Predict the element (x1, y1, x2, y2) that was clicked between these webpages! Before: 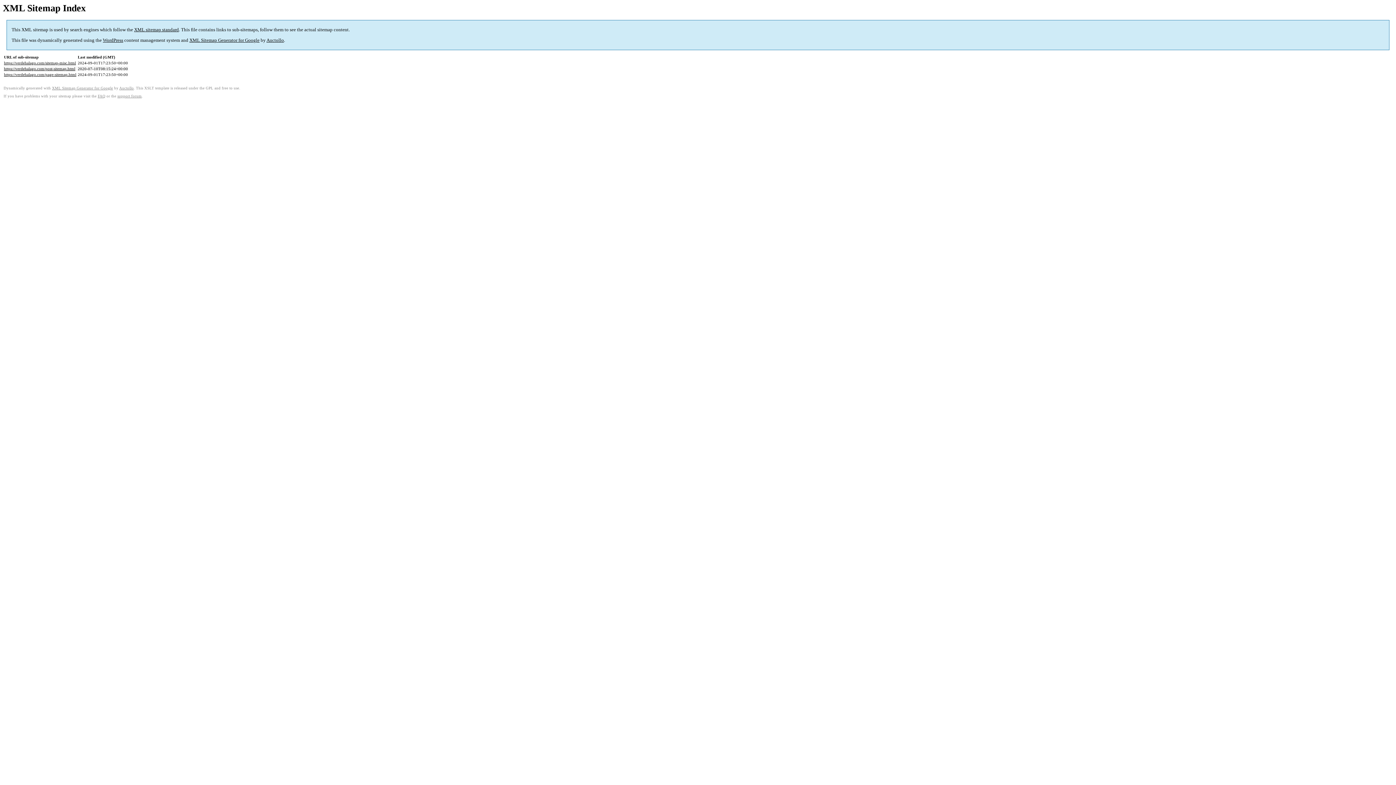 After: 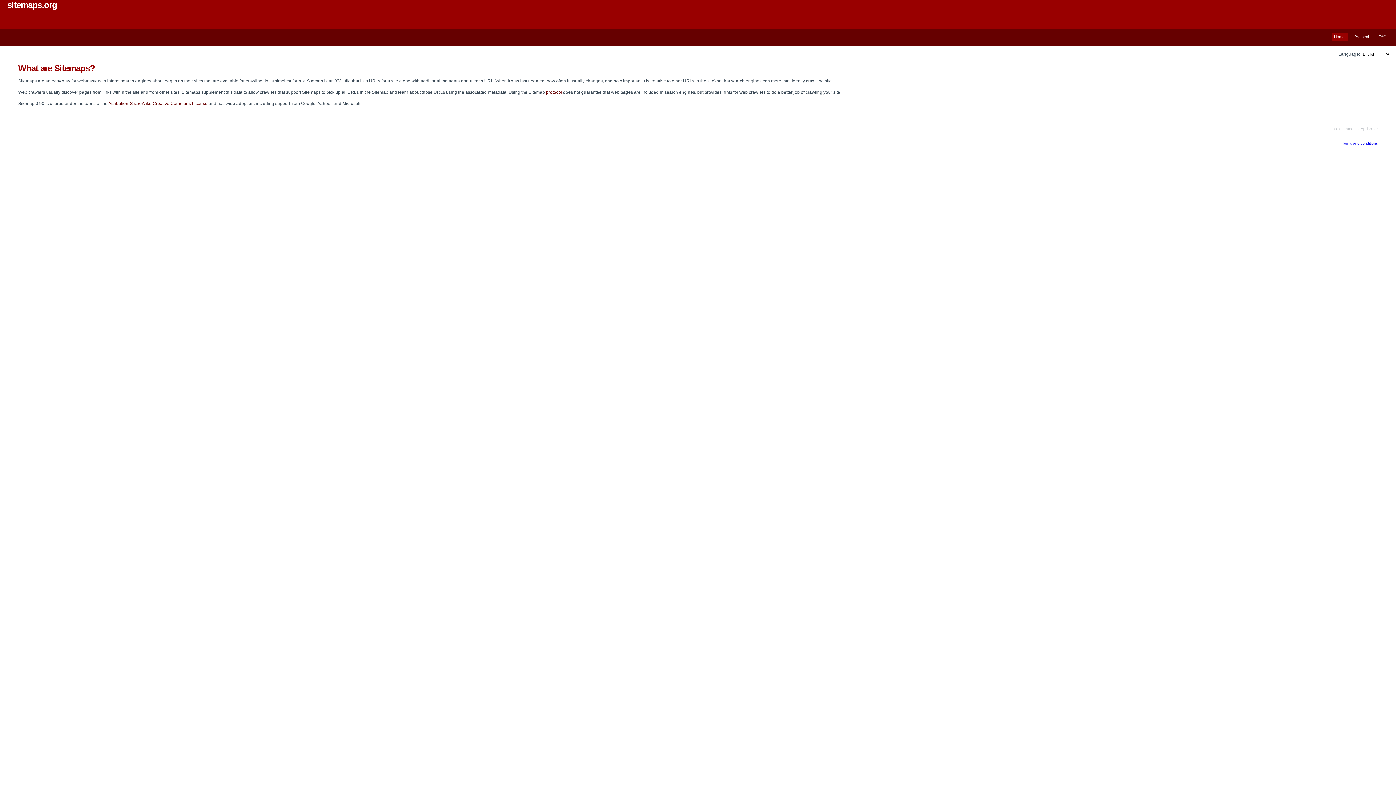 Action: label: XML sitemap standard bbox: (134, 27, 178, 32)